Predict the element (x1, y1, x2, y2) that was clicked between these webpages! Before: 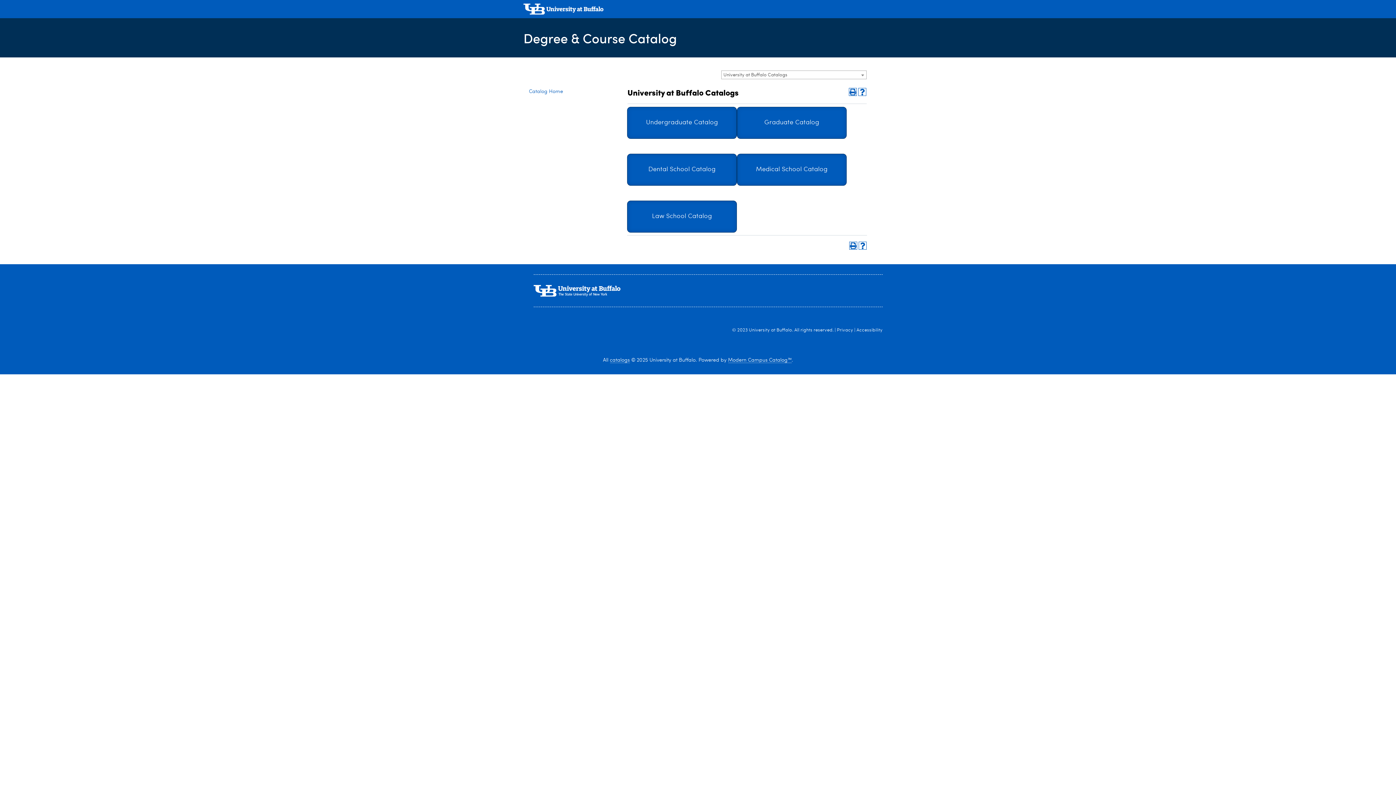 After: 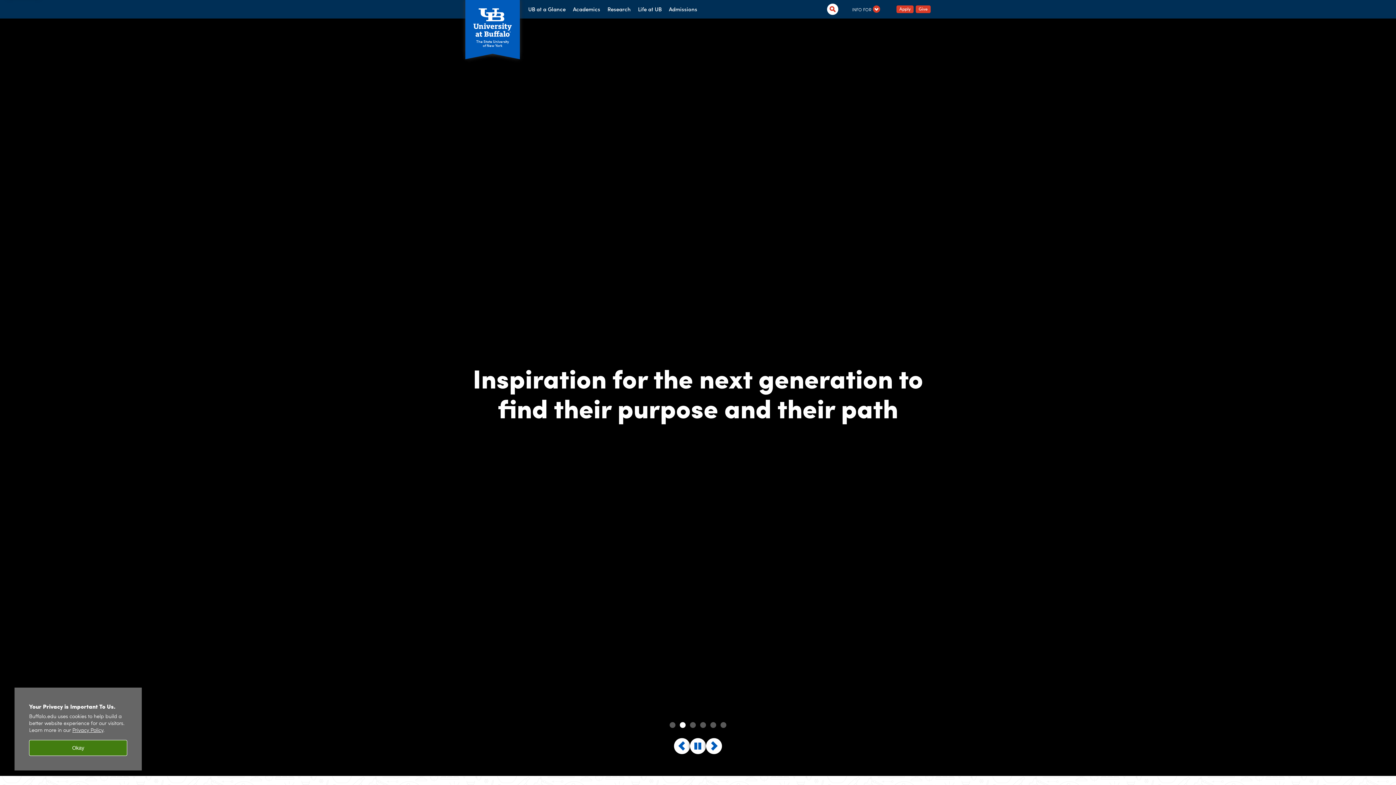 Action: bbox: (523, 3, 603, 16)